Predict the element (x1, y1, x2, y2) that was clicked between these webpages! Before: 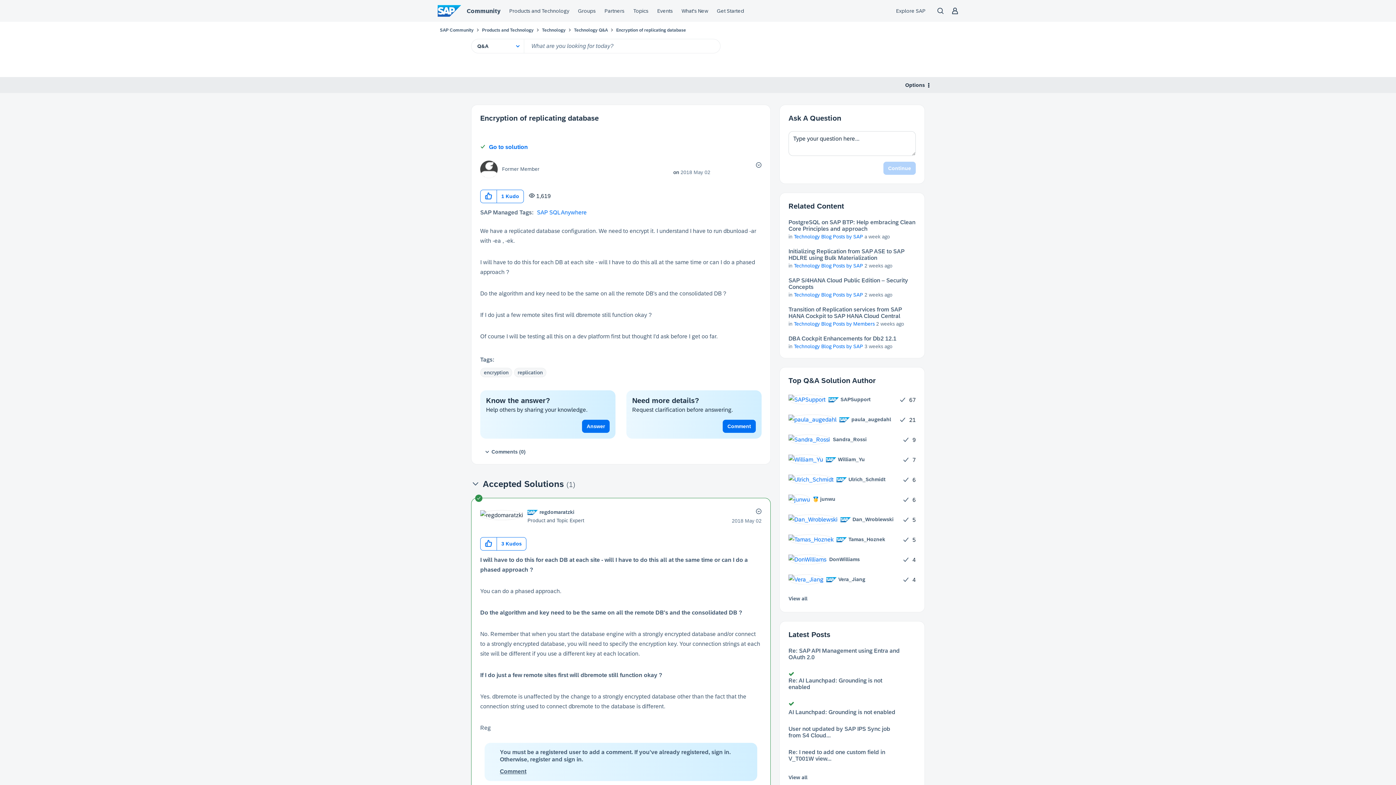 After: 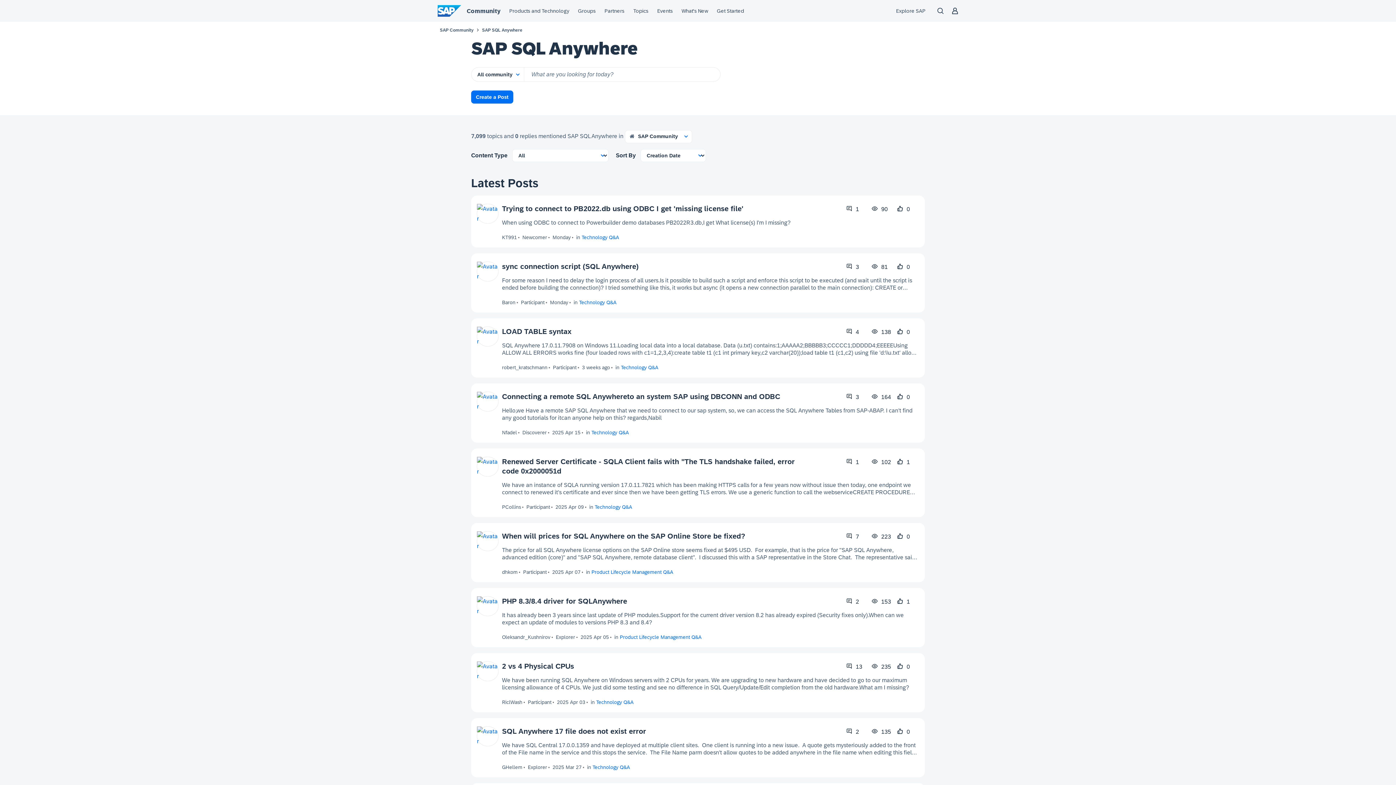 Action: bbox: (537, 209, 586, 215) label: SAP SQL Anywhere